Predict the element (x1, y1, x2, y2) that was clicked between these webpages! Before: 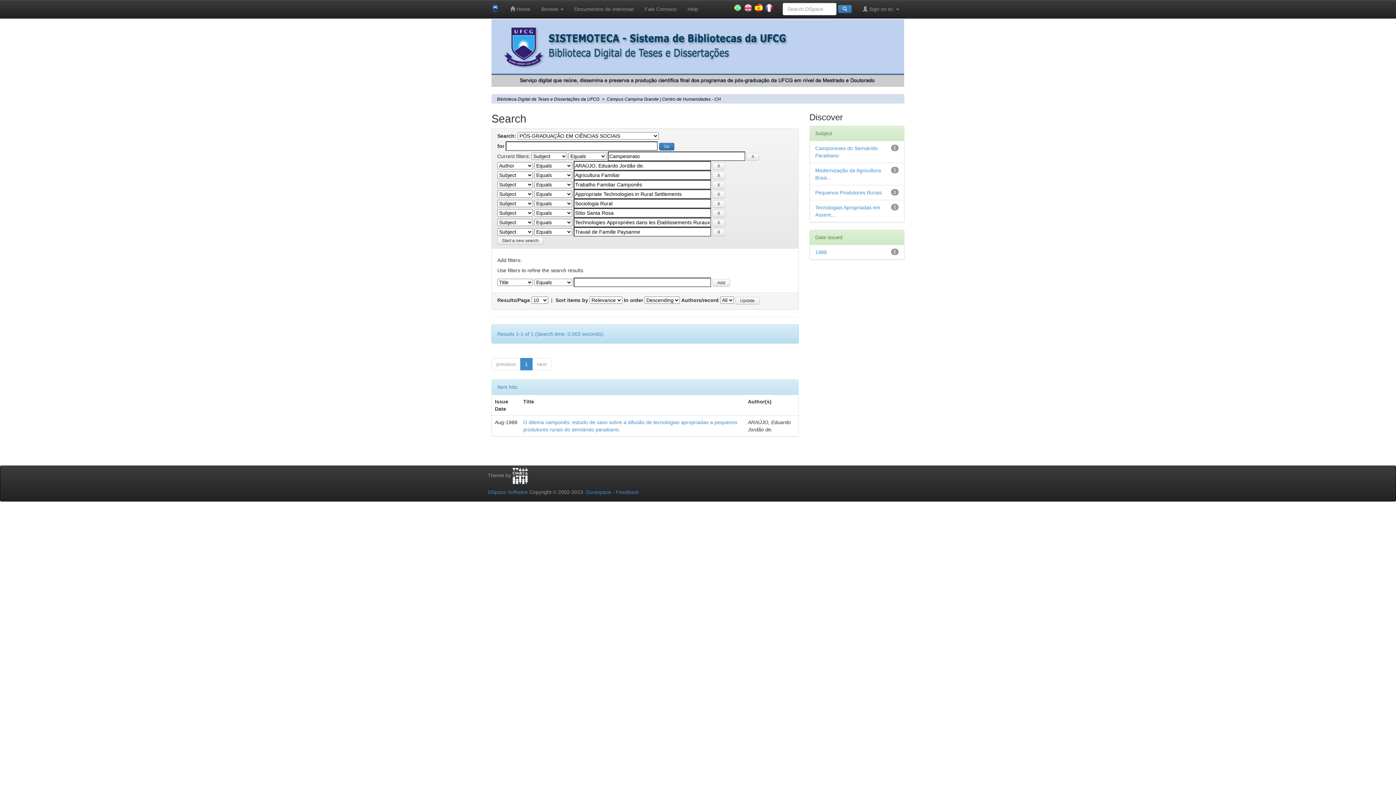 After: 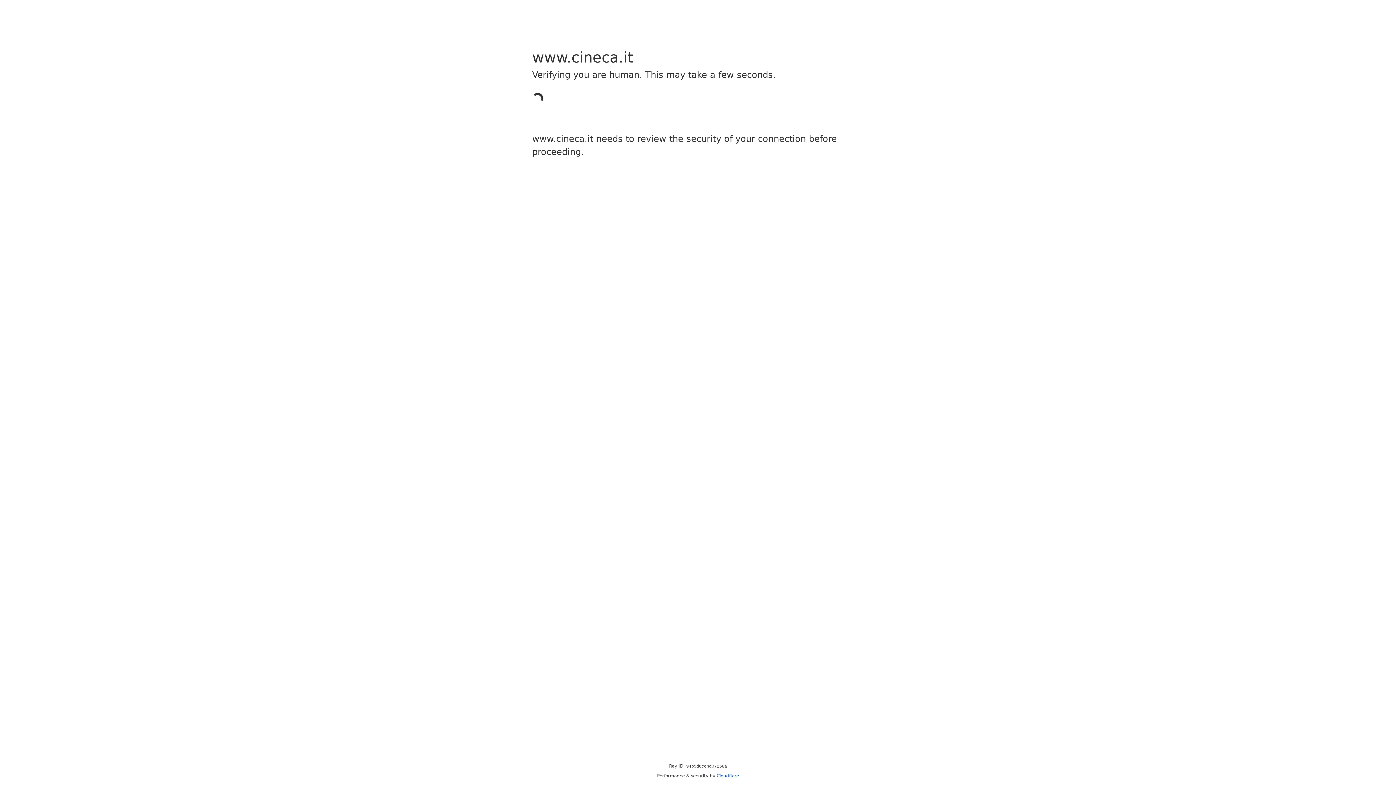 Action: bbox: (512, 472, 528, 478)